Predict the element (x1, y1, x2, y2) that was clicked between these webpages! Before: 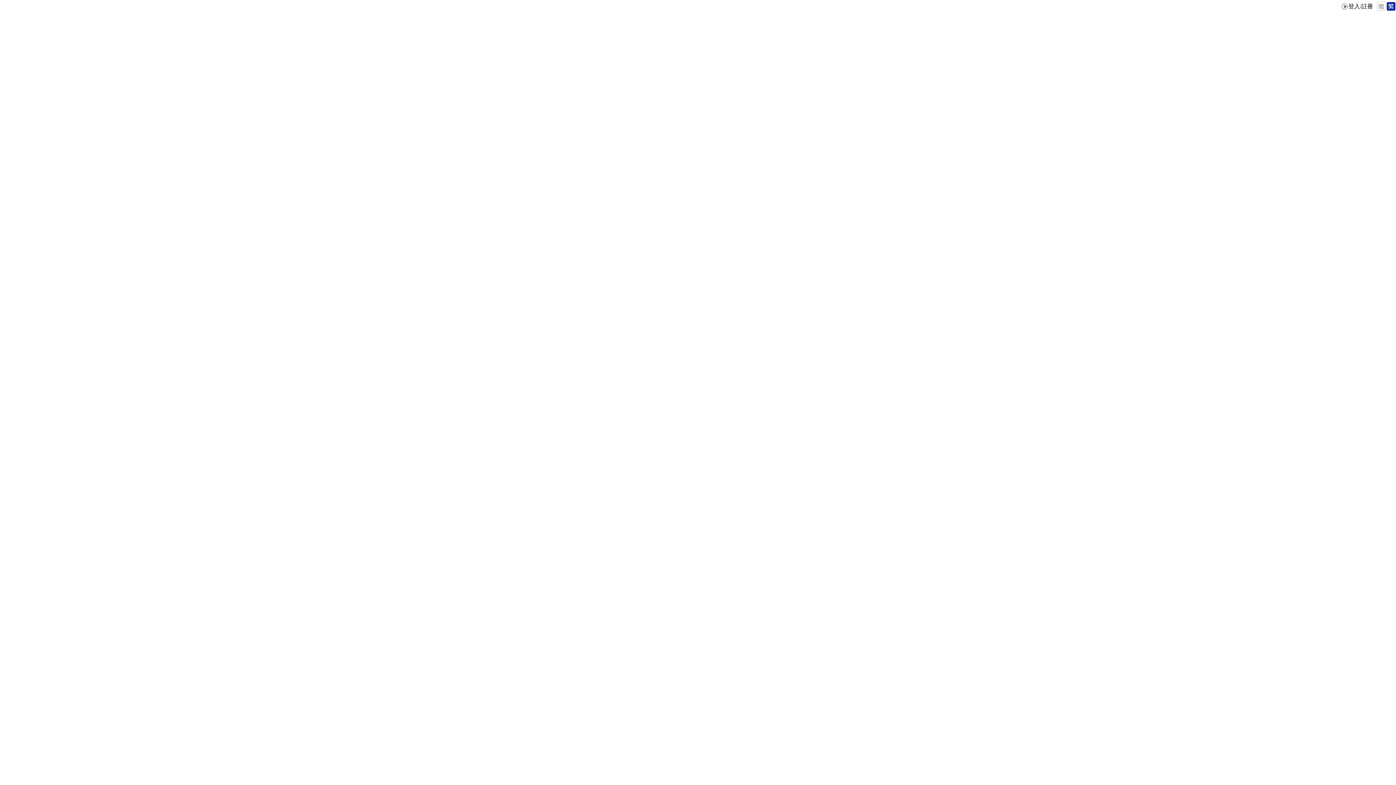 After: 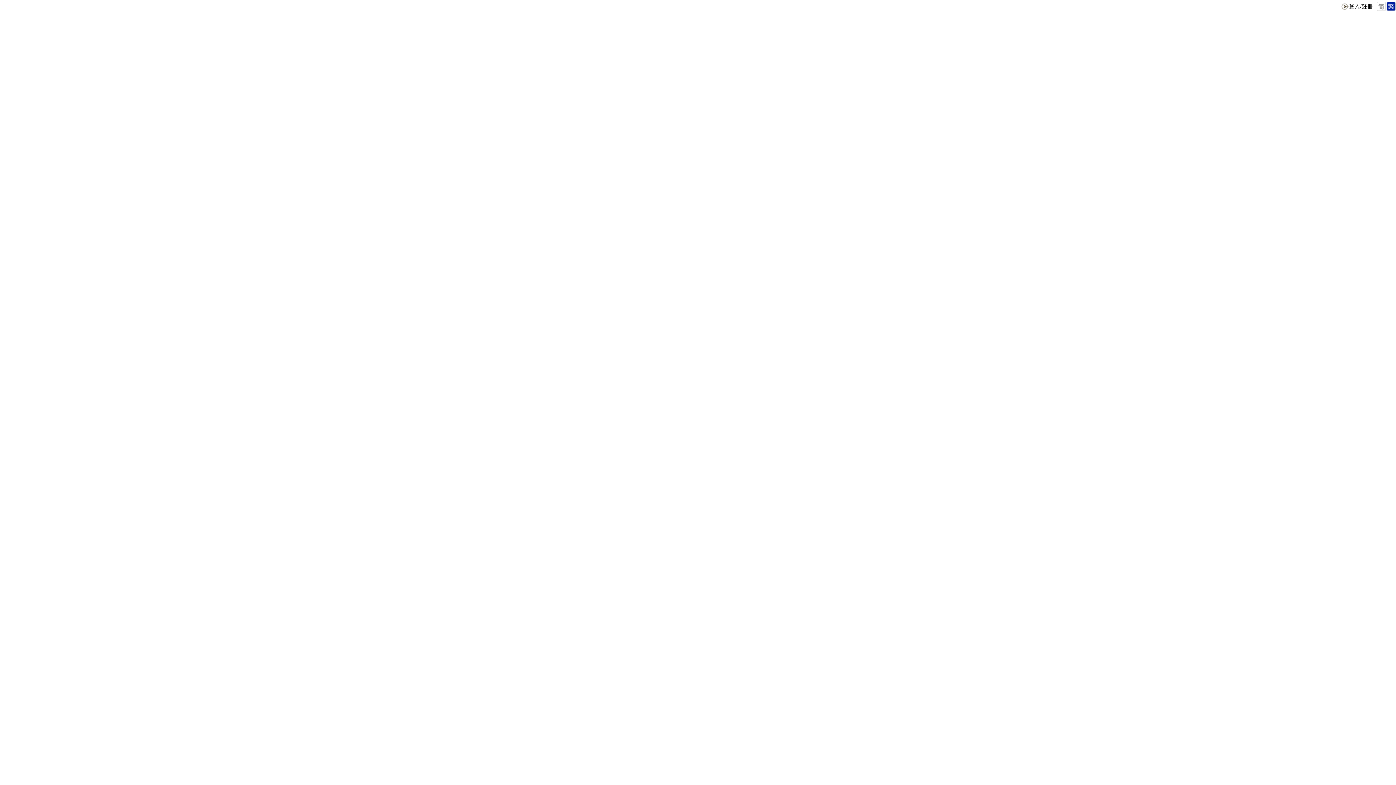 Action: bbox: (1376, 5, 1386, 12)